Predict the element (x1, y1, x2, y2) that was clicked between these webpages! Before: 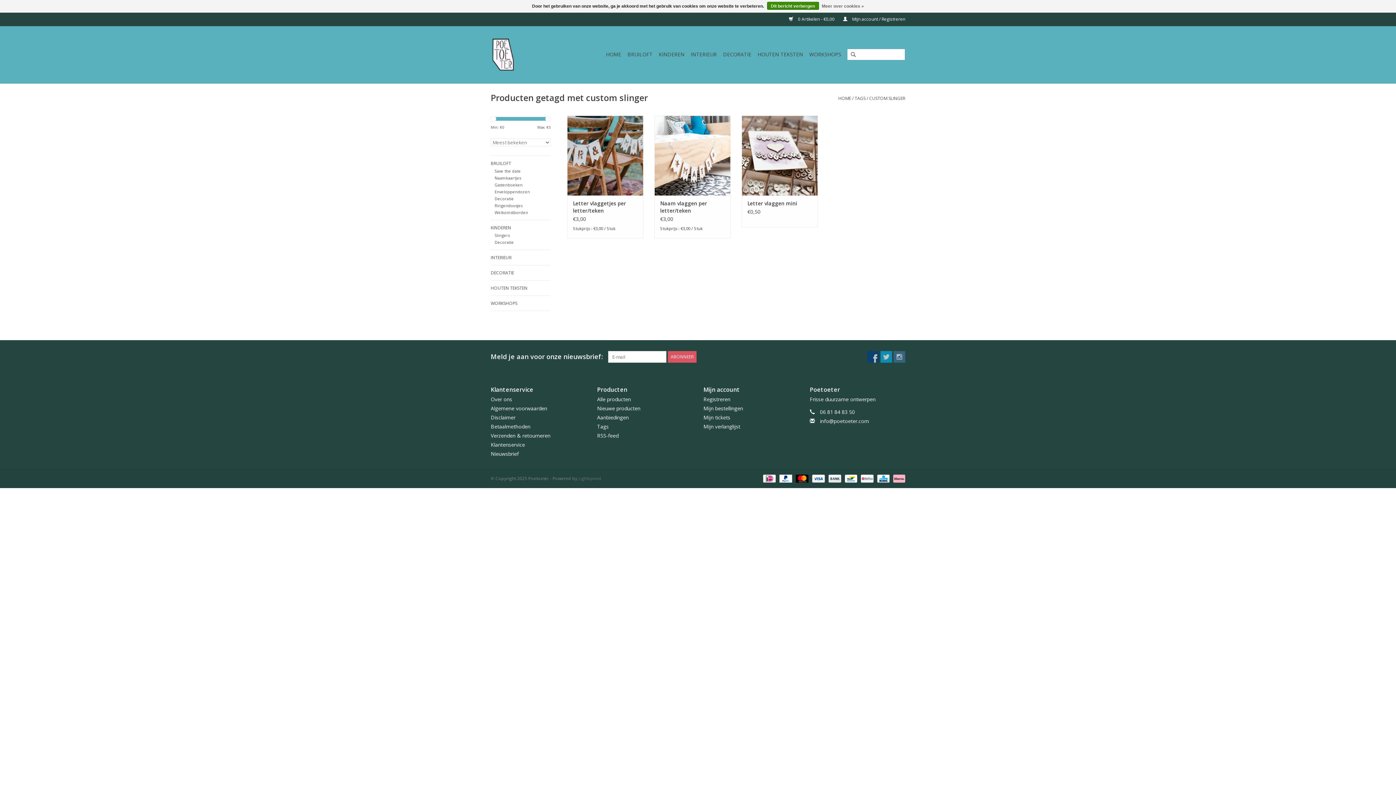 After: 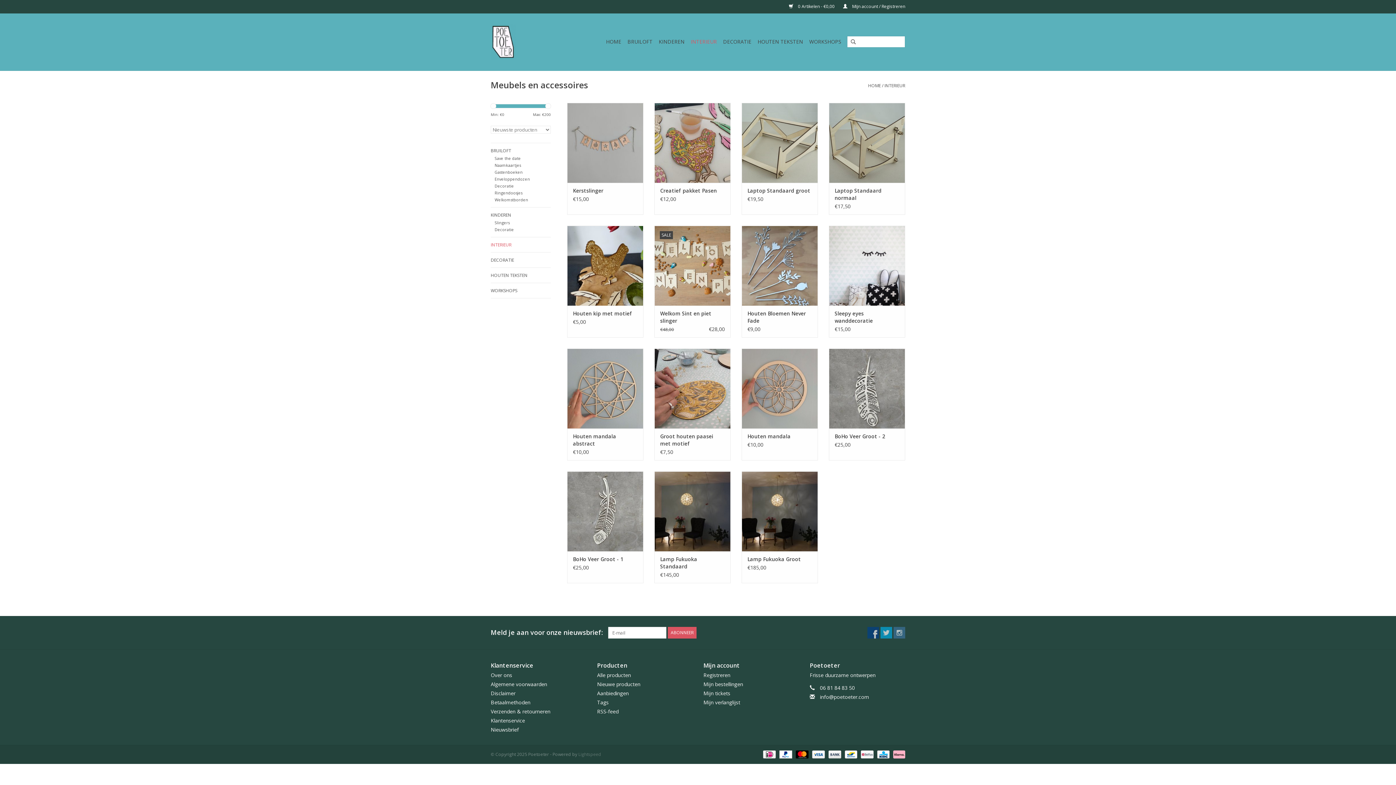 Action: bbox: (490, 253, 550, 261) label: INTERIEUR